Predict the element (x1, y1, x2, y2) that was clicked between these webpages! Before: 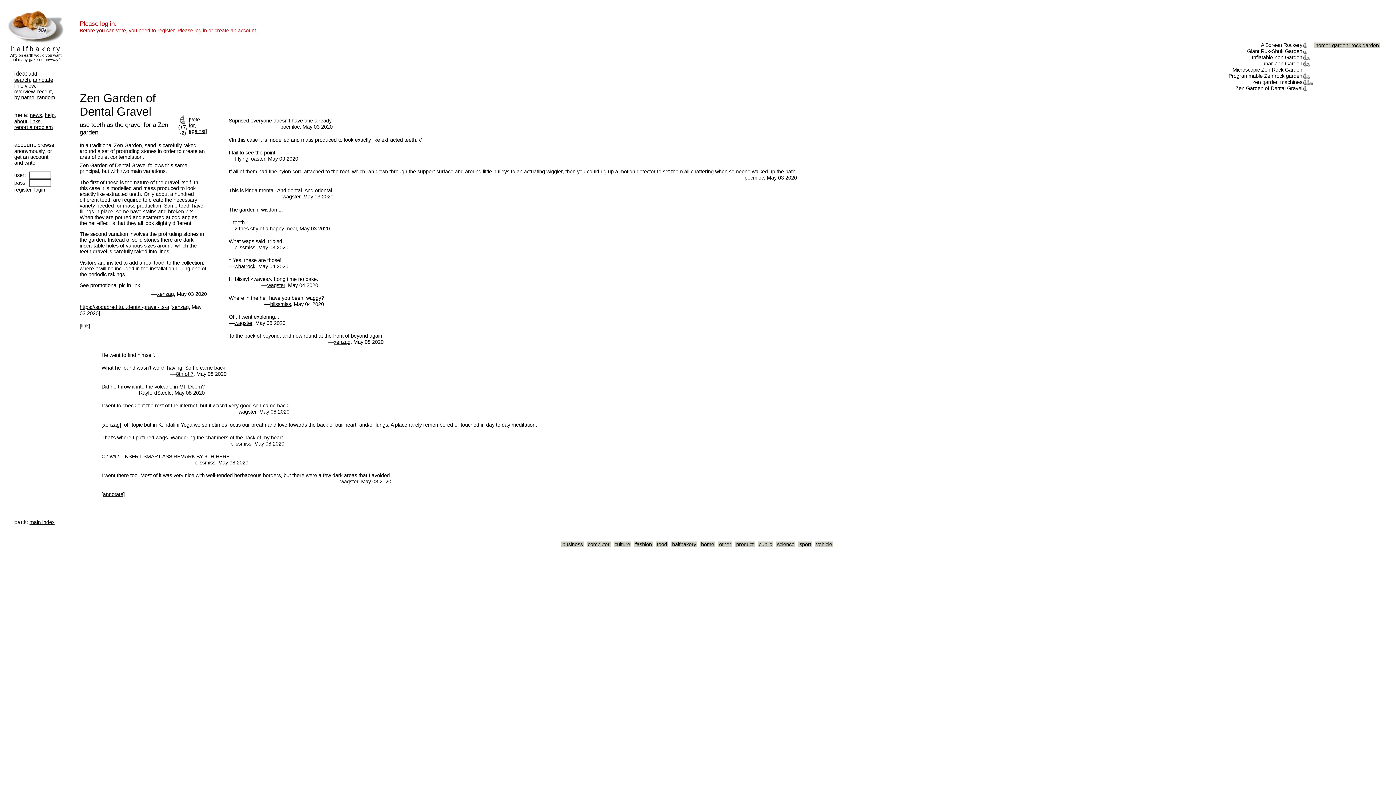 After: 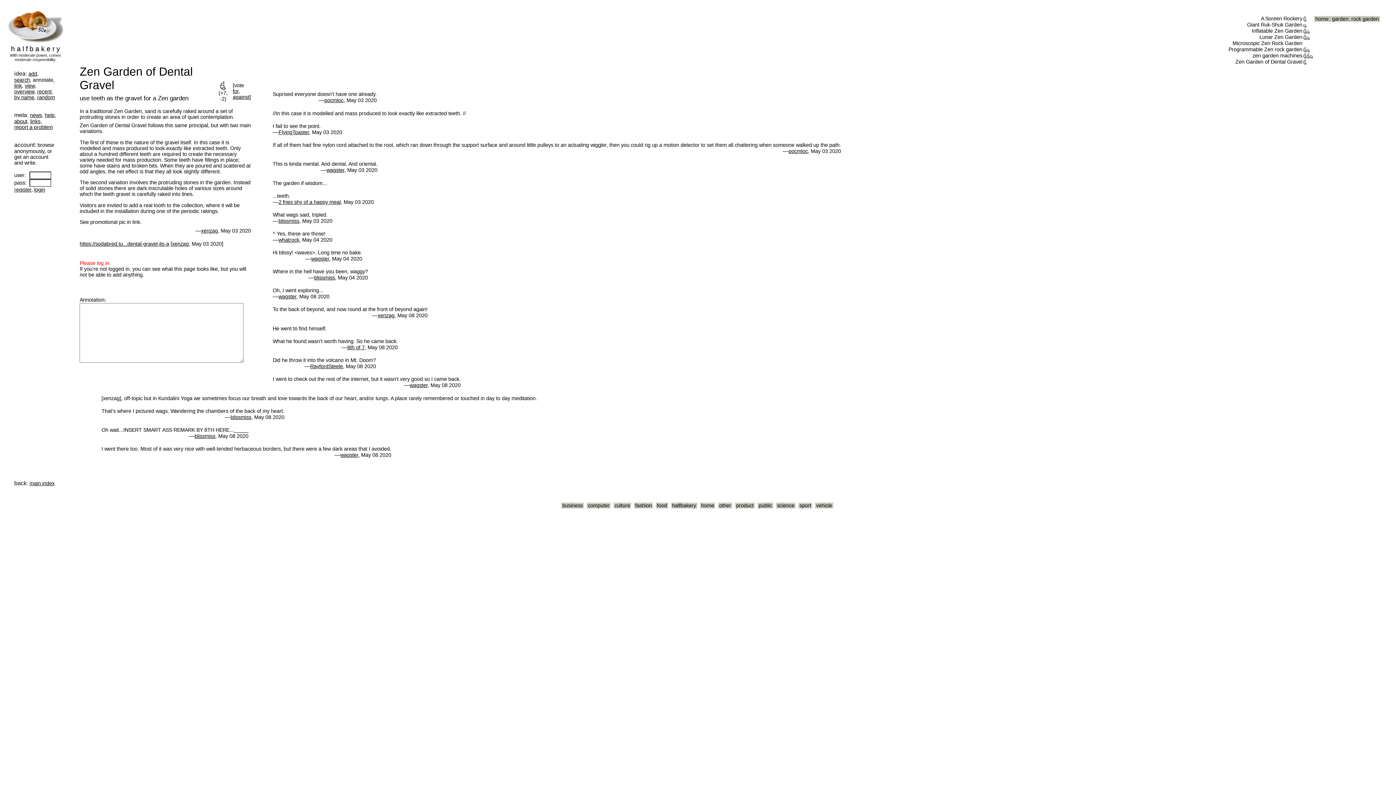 Action: bbox: (32, 77, 53, 82) label: annotate